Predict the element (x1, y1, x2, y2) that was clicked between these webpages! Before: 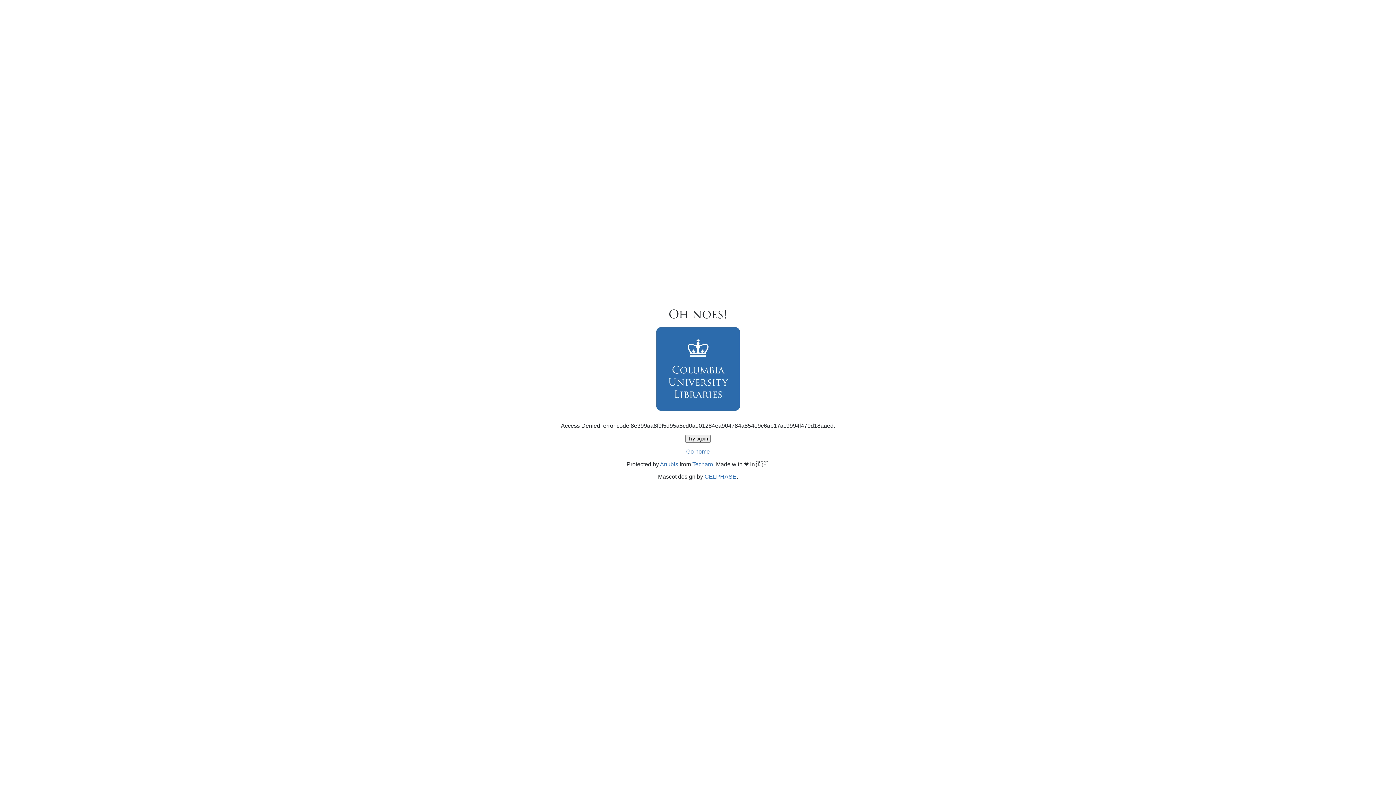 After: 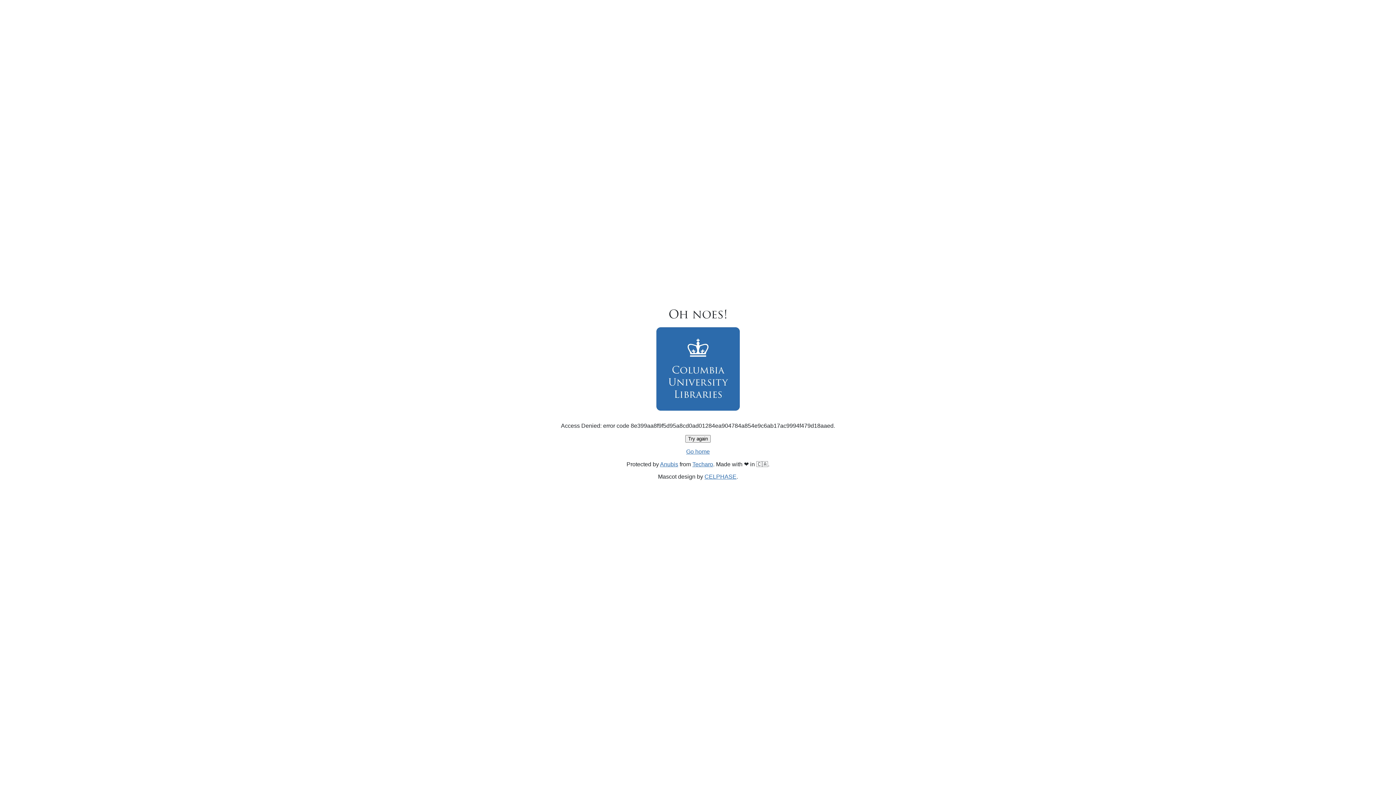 Action: bbox: (685, 435, 710, 442) label: Try again